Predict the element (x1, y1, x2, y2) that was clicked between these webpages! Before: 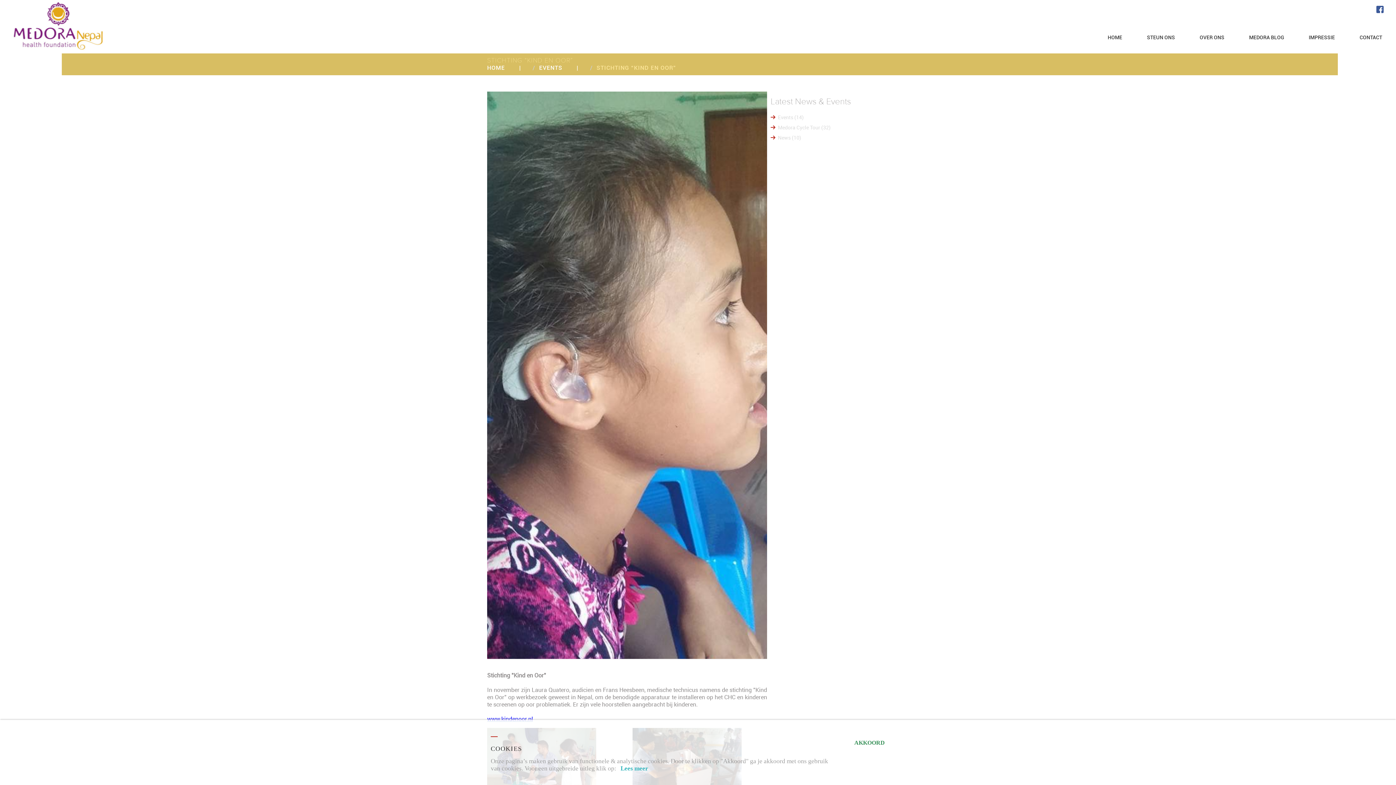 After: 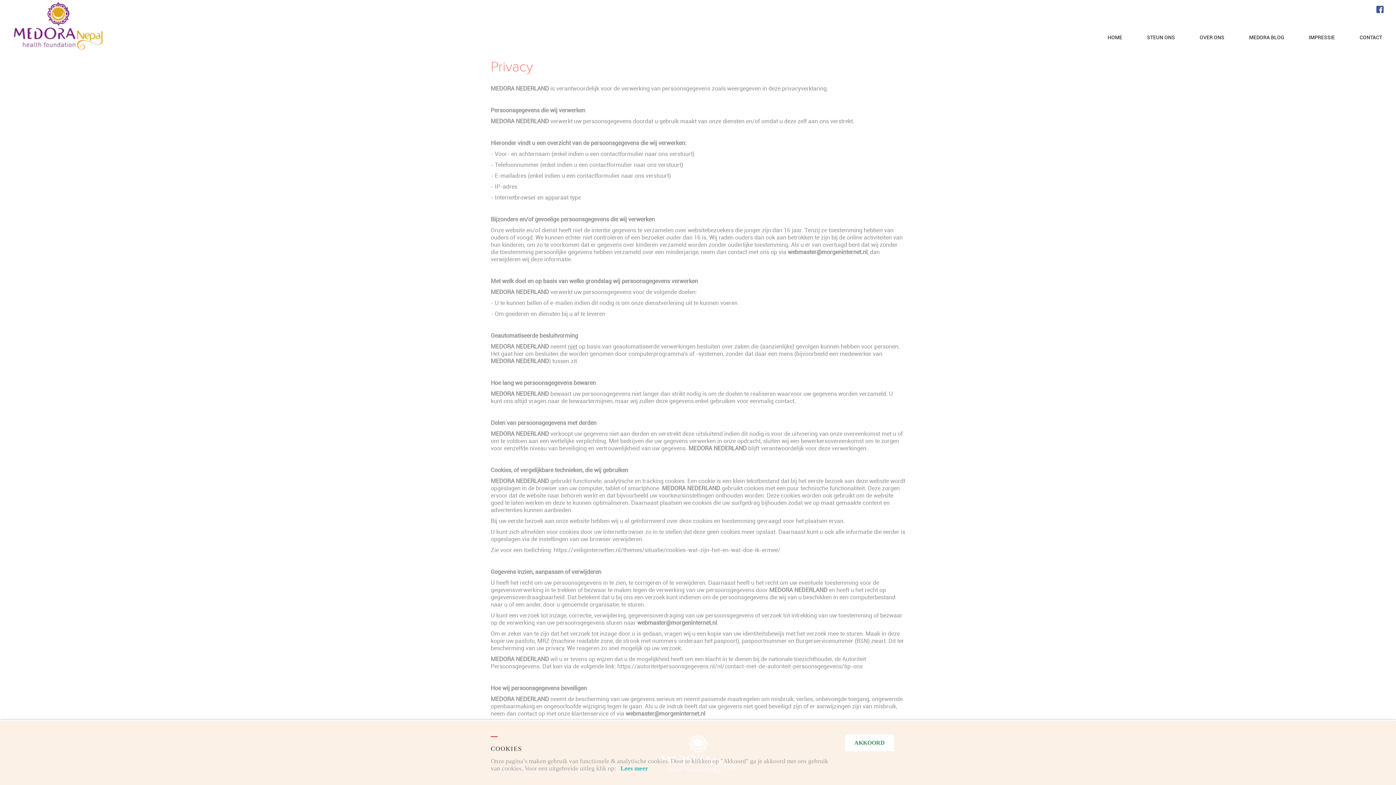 Action: label: Lees meer bbox: (620, 765, 648, 772)